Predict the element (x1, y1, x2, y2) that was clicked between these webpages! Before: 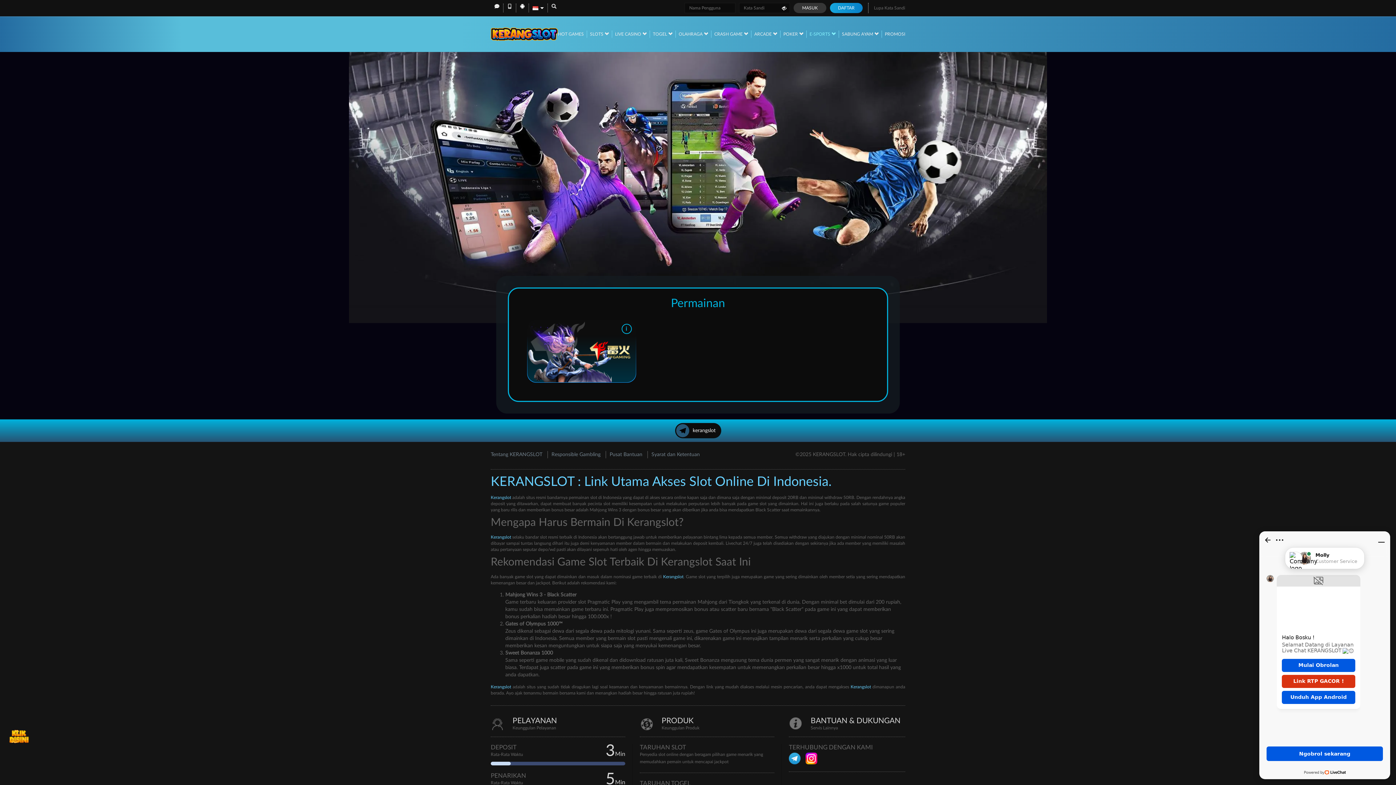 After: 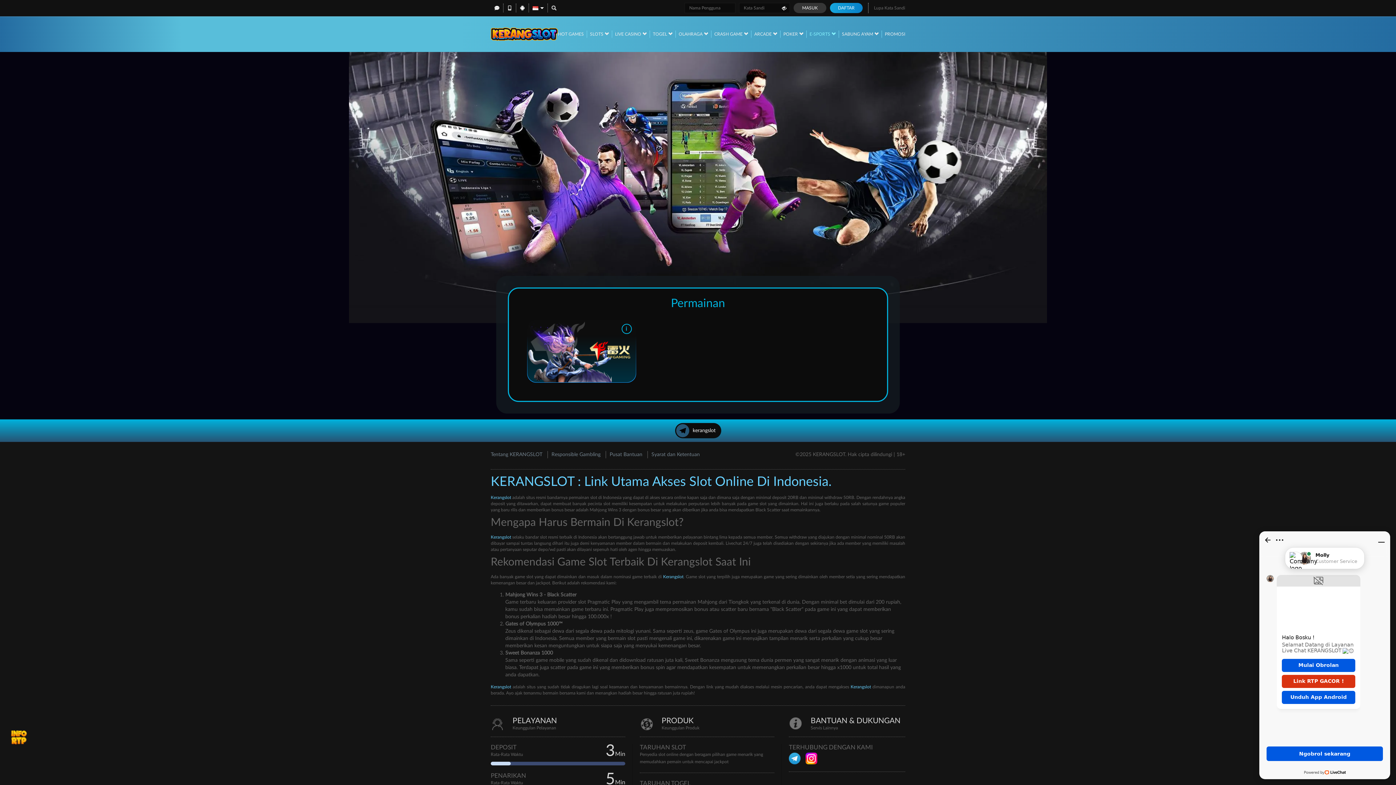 Action: bbox: (789, 756, 800, 761)